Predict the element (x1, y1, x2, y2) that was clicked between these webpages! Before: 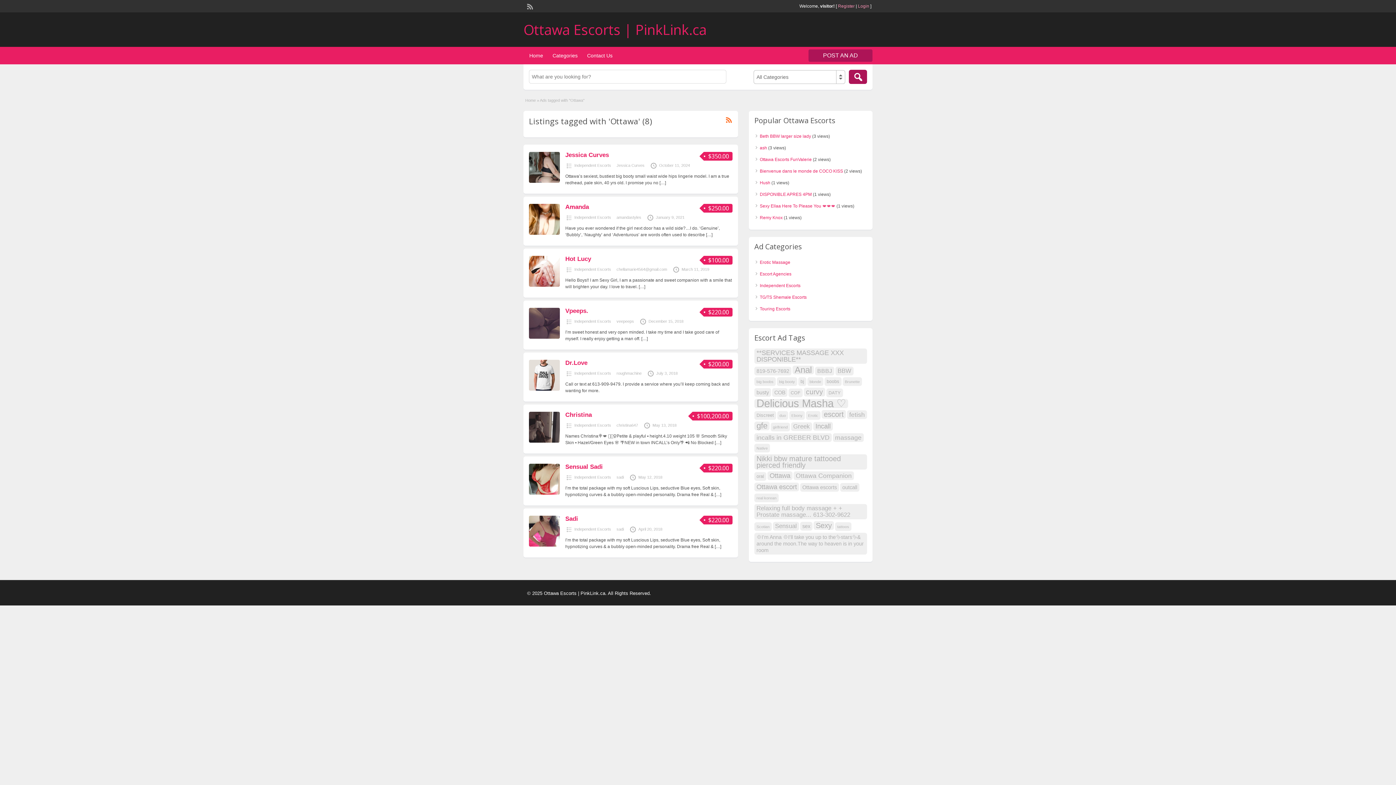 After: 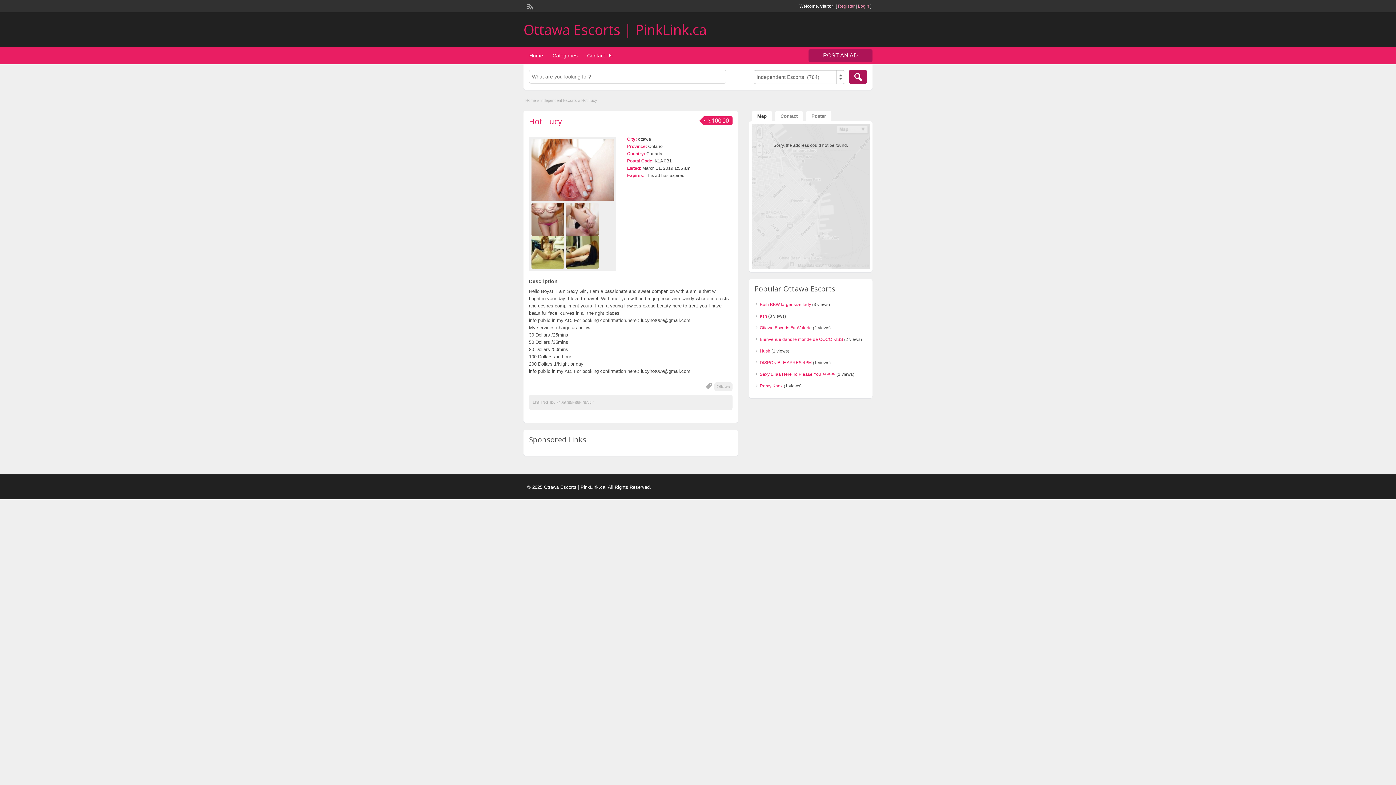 Action: bbox: (529, 282, 560, 288)